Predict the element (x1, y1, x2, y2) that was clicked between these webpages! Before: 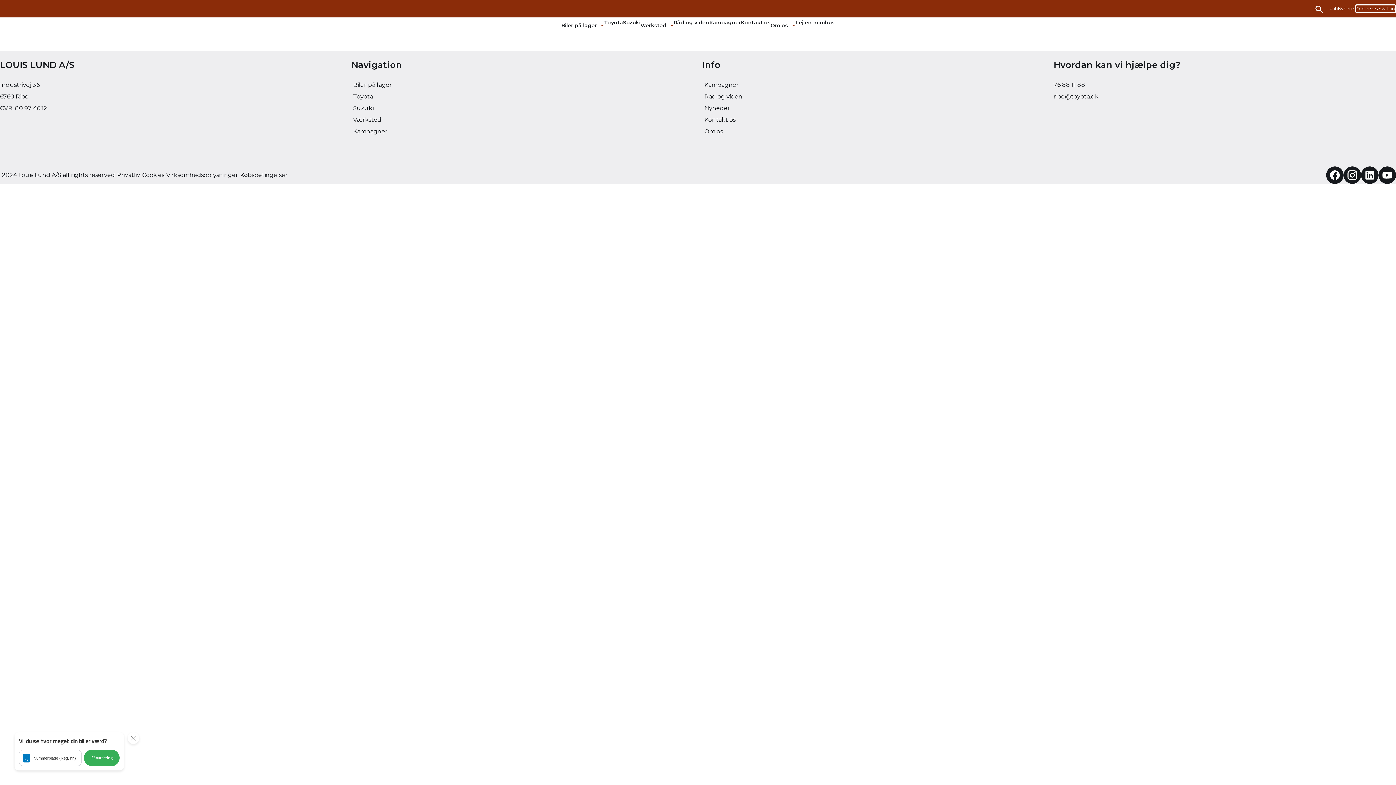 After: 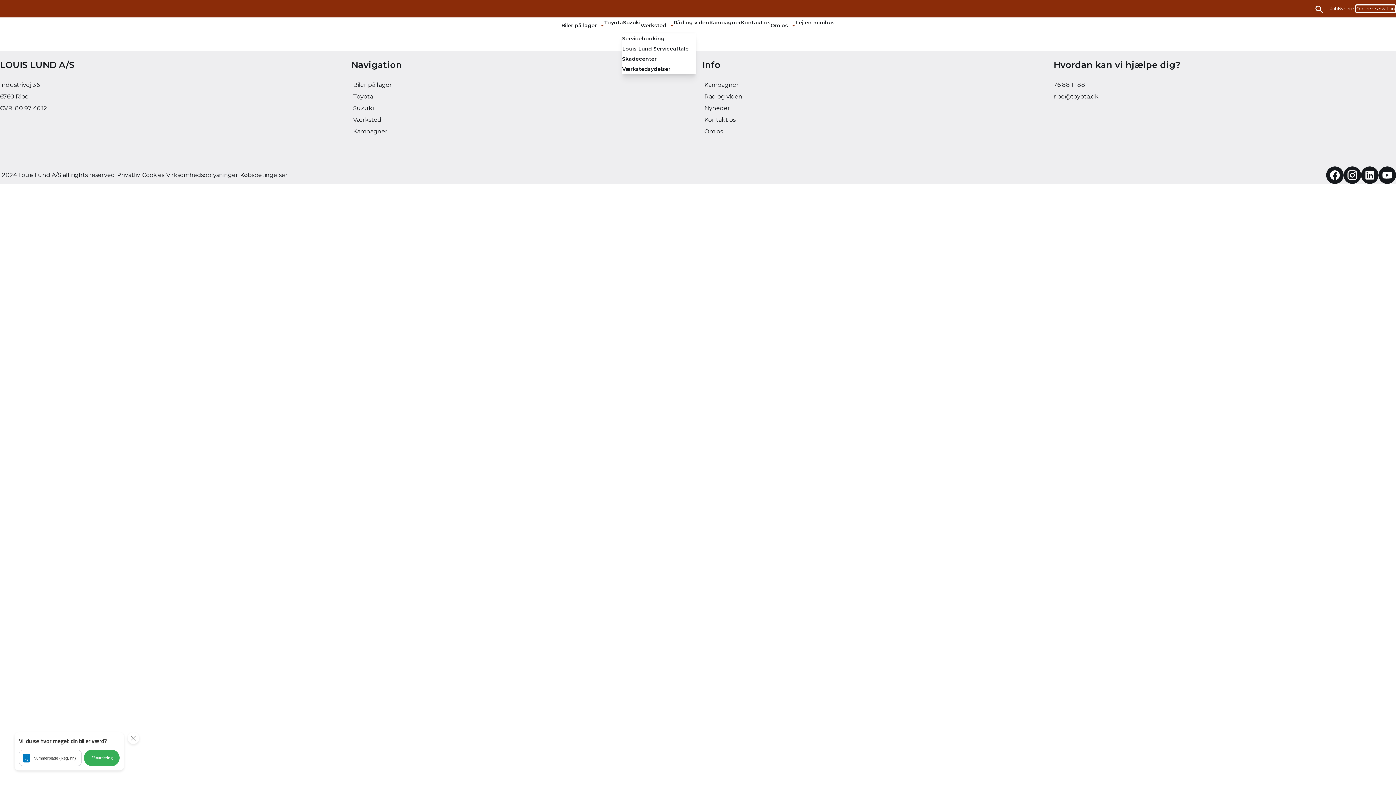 Action: label: Fold undermenu ud bbox: (666, 17, 677, 33)